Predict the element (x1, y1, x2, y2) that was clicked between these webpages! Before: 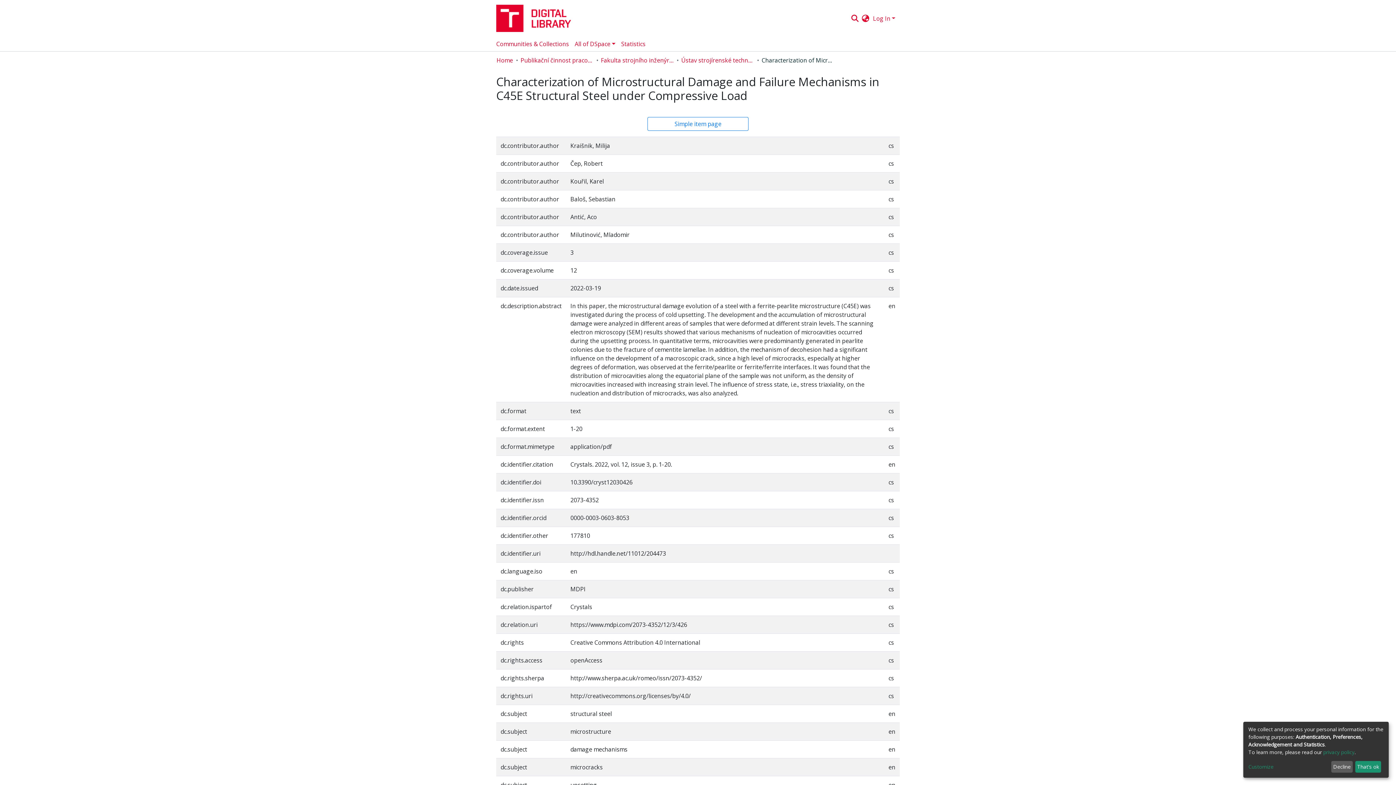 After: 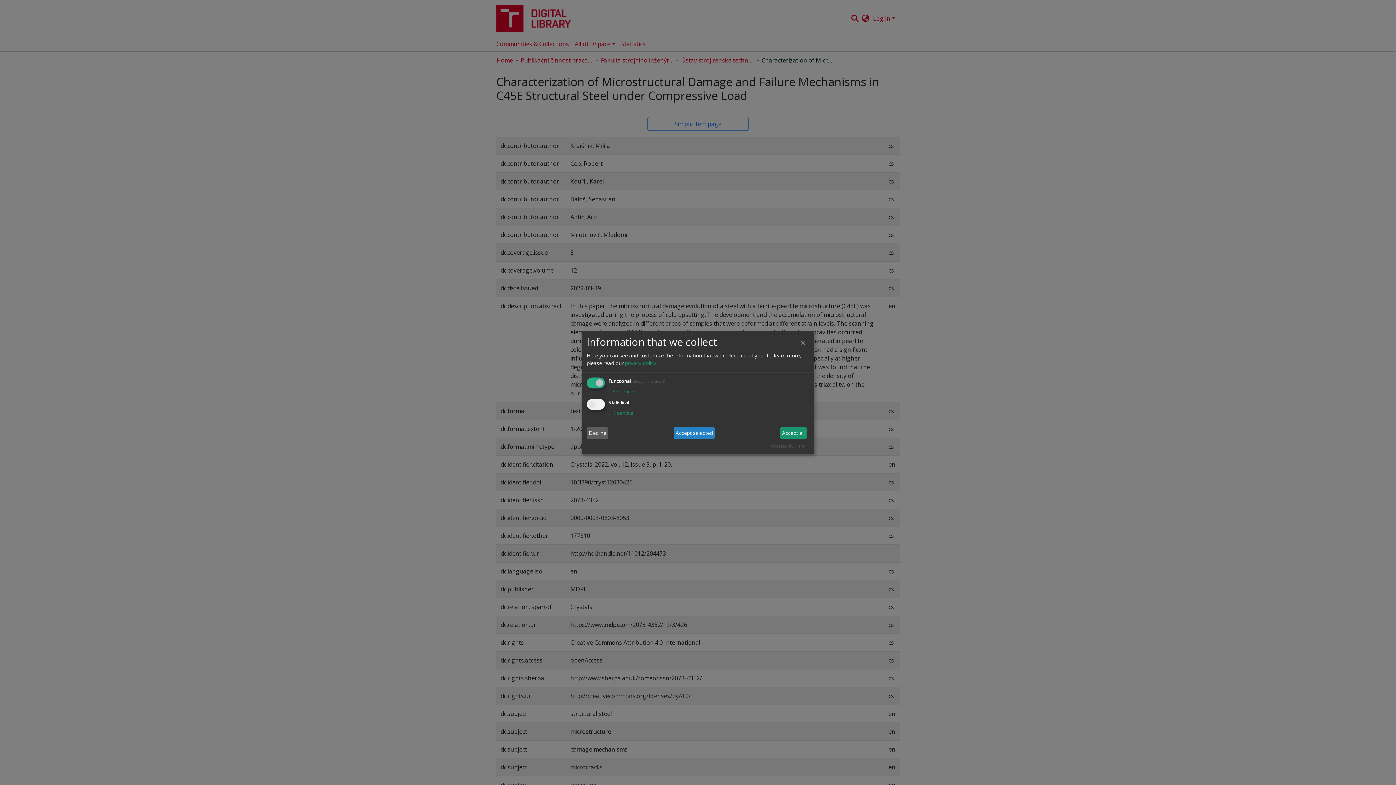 Action: bbox: (1248, 763, 1328, 771) label: Customize